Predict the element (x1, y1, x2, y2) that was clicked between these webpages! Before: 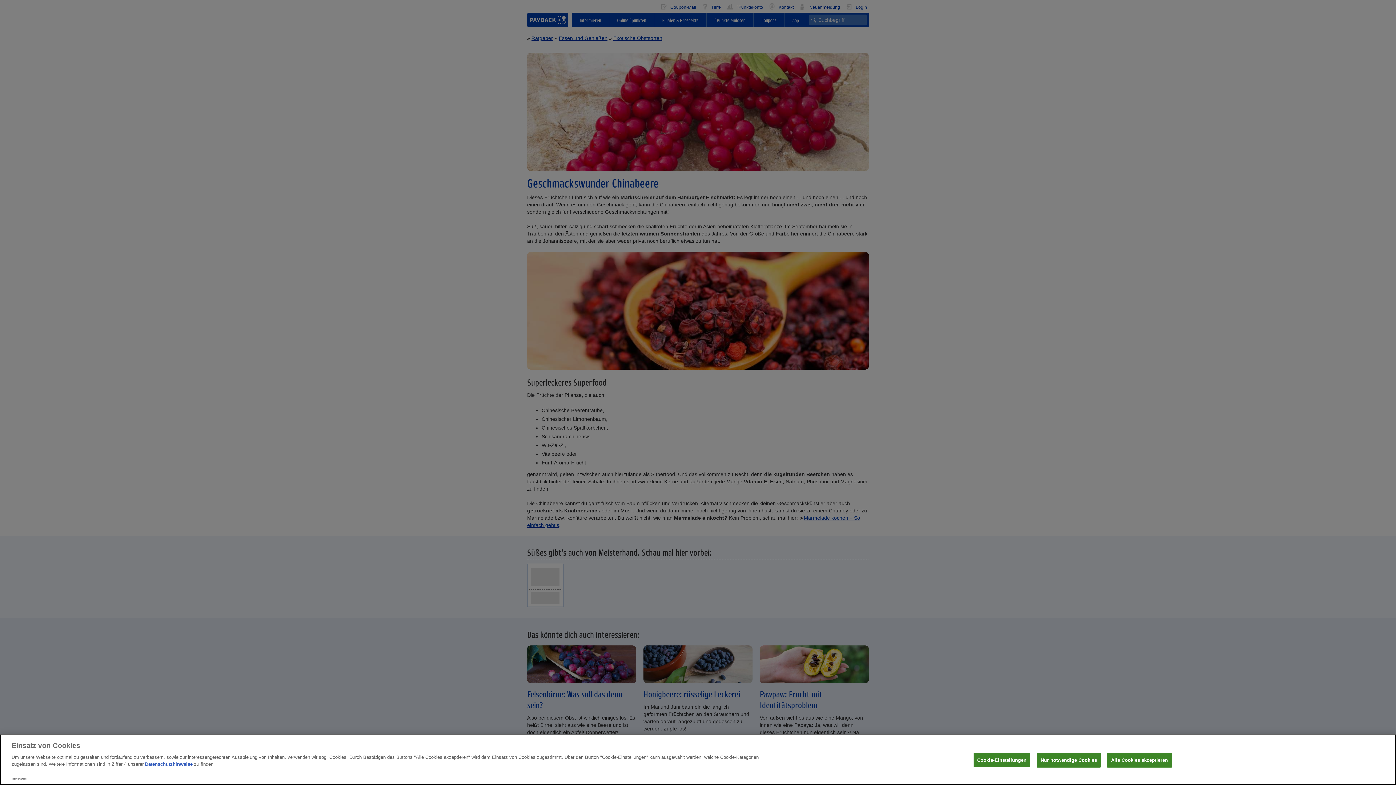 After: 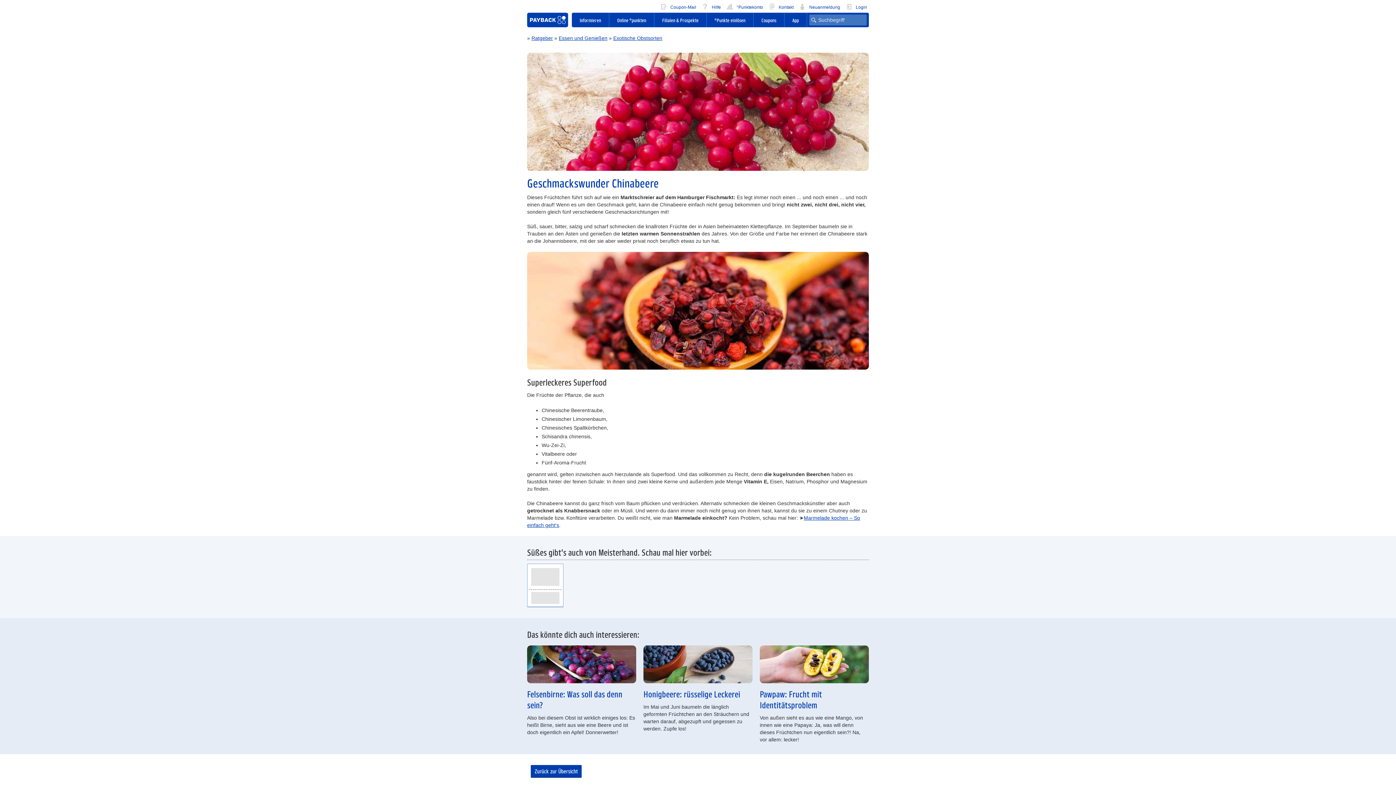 Action: label: Alle Cookies akzeptieren bbox: (1107, 753, 1172, 768)